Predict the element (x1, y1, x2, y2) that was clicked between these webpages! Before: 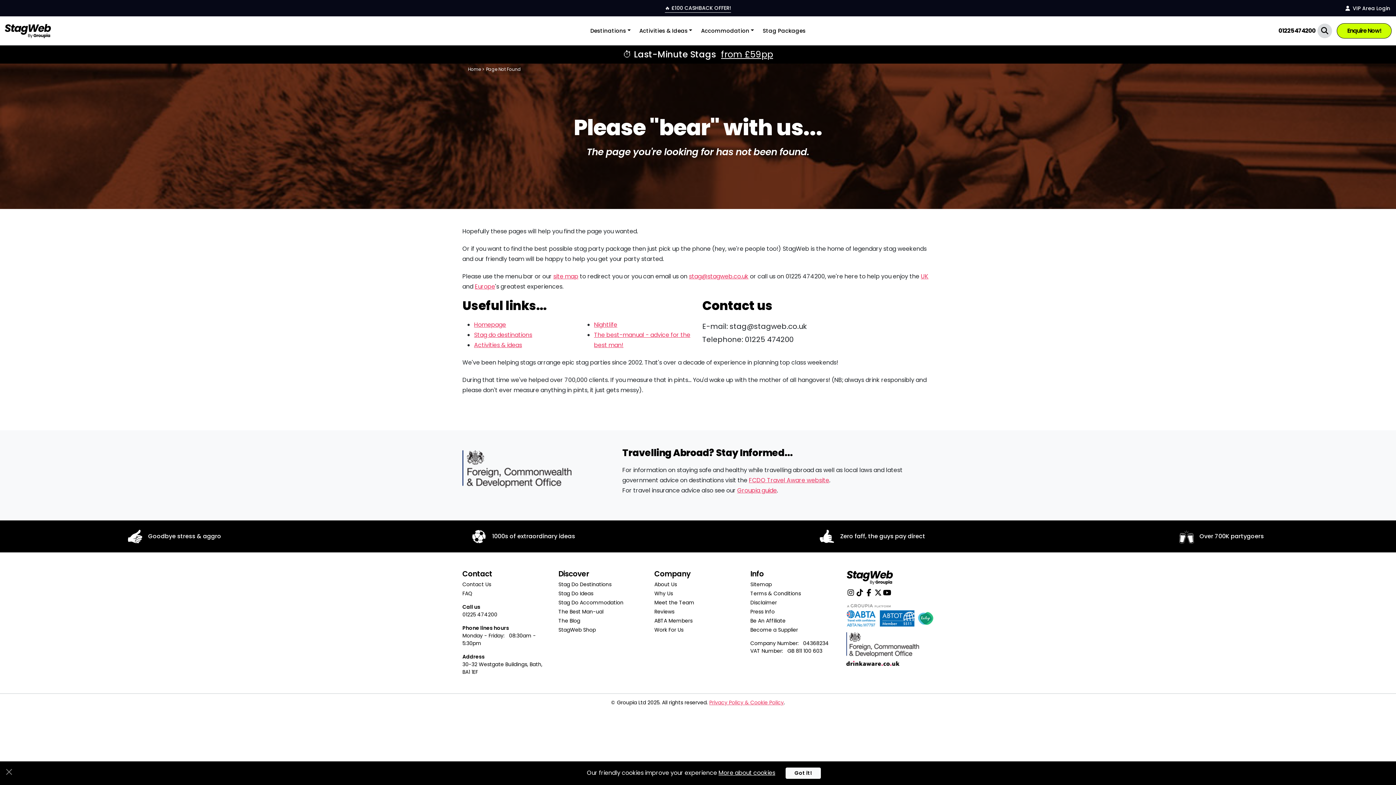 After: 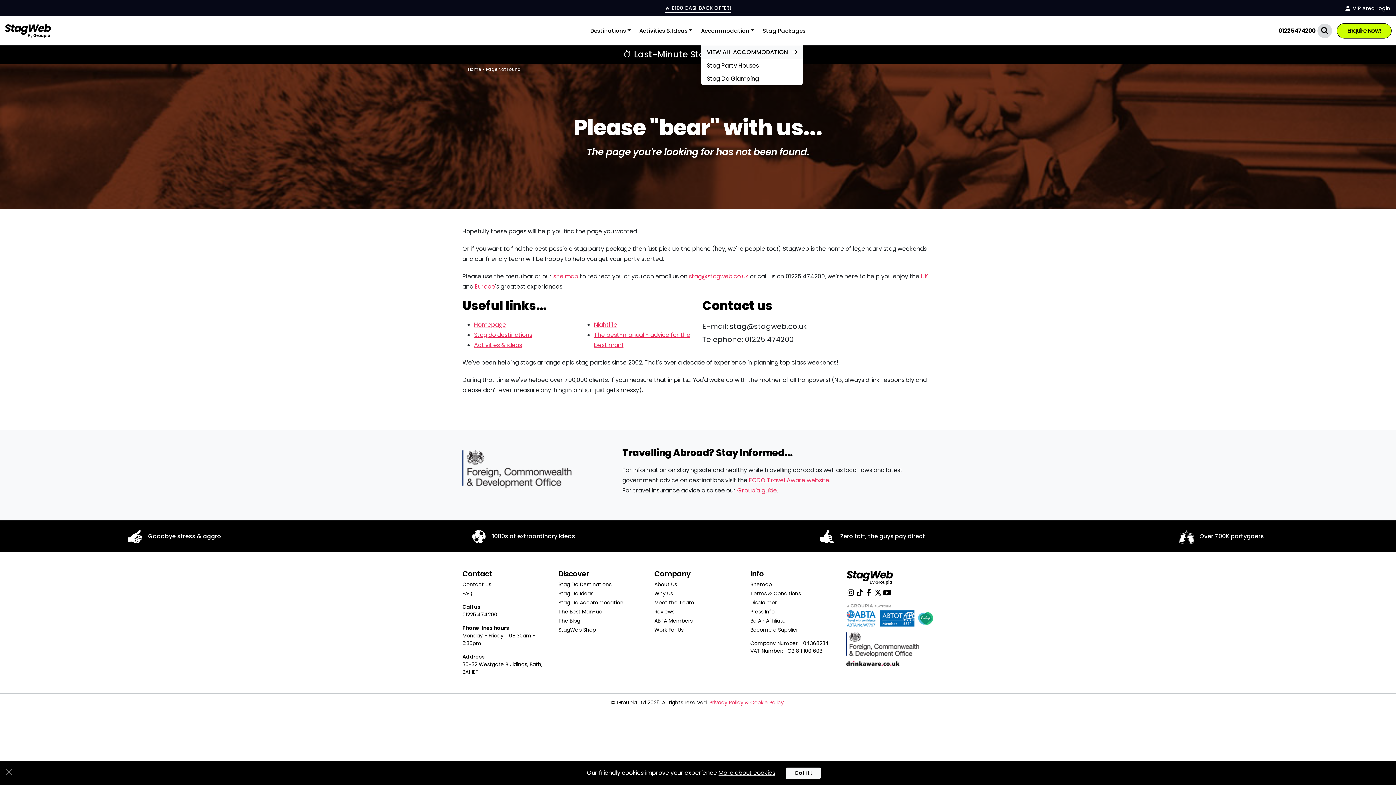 Action: label: Accommodation bbox: (701, 25, 754, 36)